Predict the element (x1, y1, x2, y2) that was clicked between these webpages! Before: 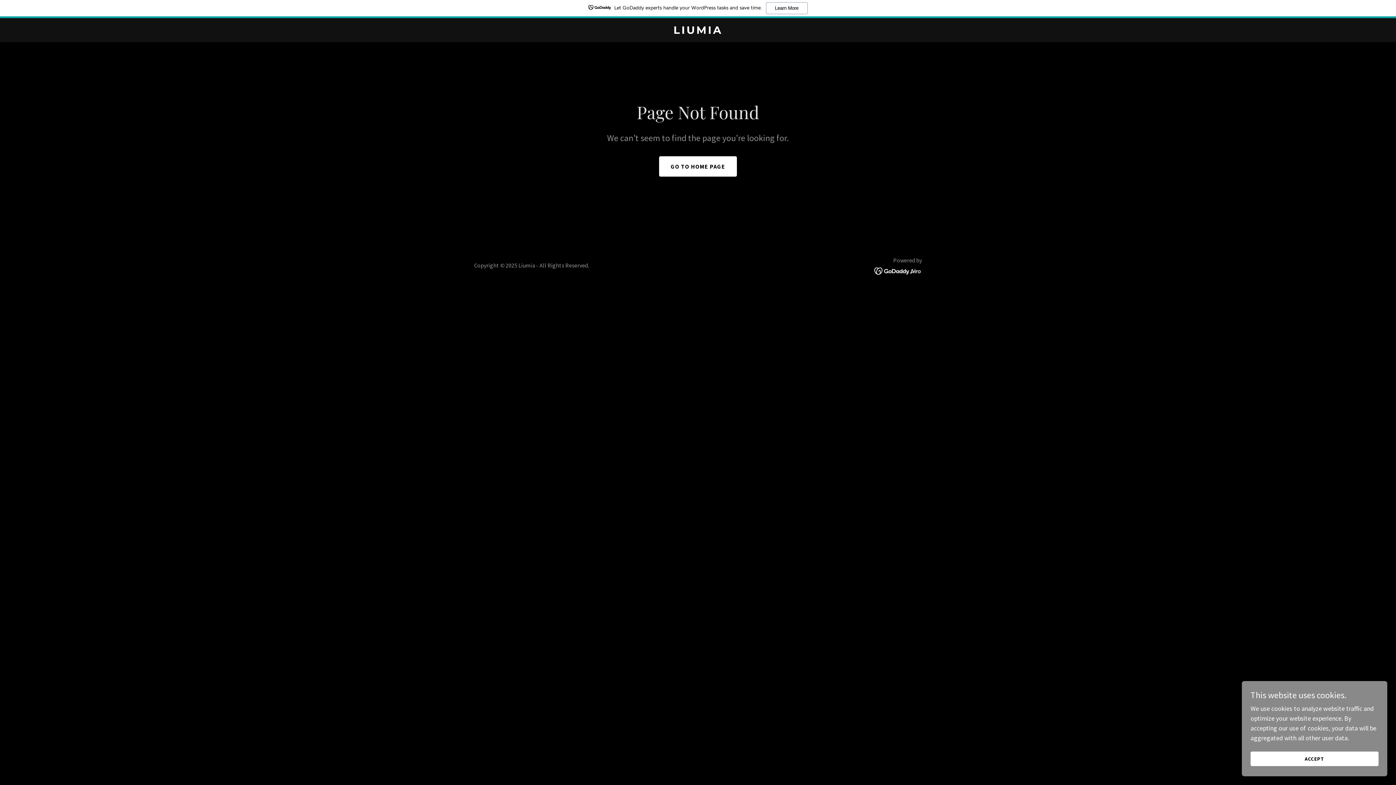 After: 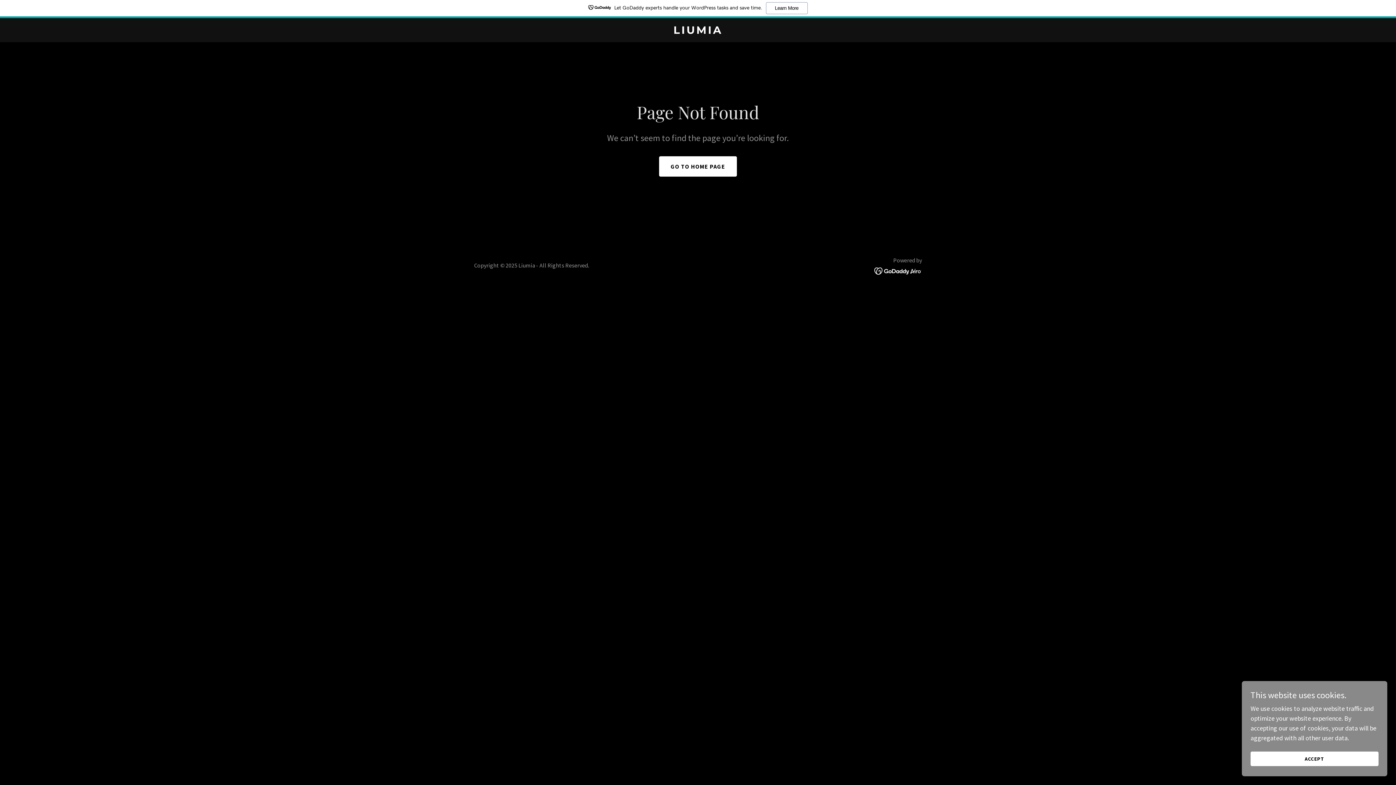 Action: bbox: (874, 266, 922, 274)